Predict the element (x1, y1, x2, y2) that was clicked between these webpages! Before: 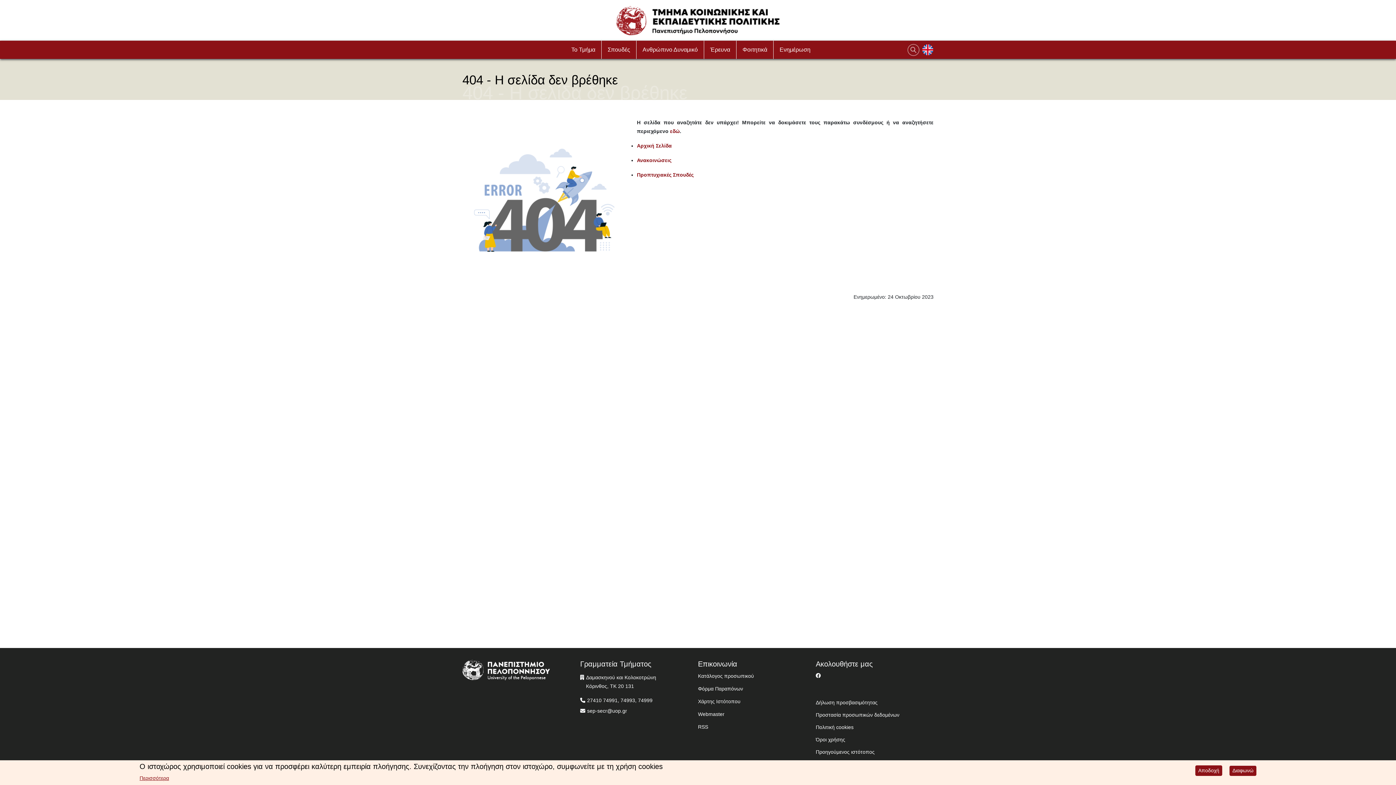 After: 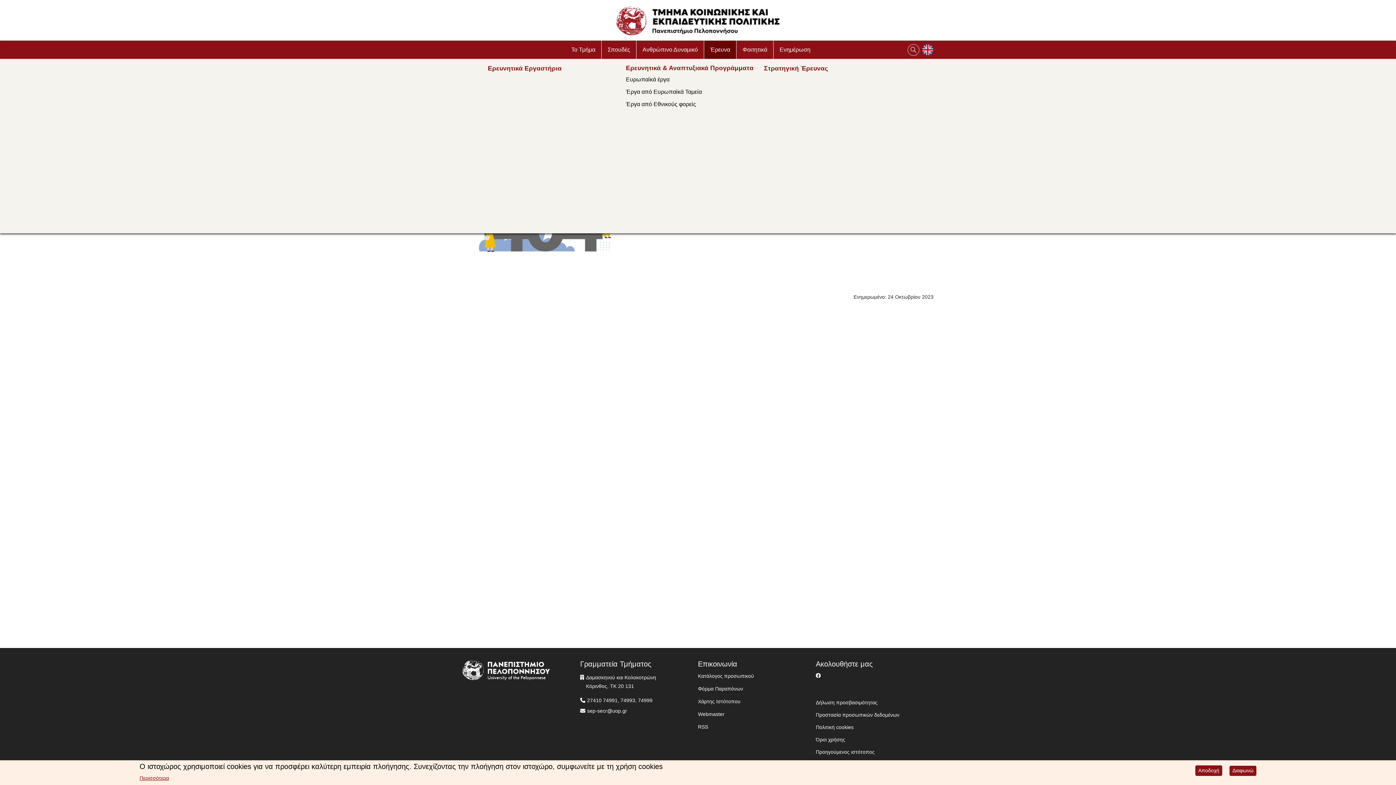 Action: label: Έρευνα bbox: (704, 40, 736, 58)